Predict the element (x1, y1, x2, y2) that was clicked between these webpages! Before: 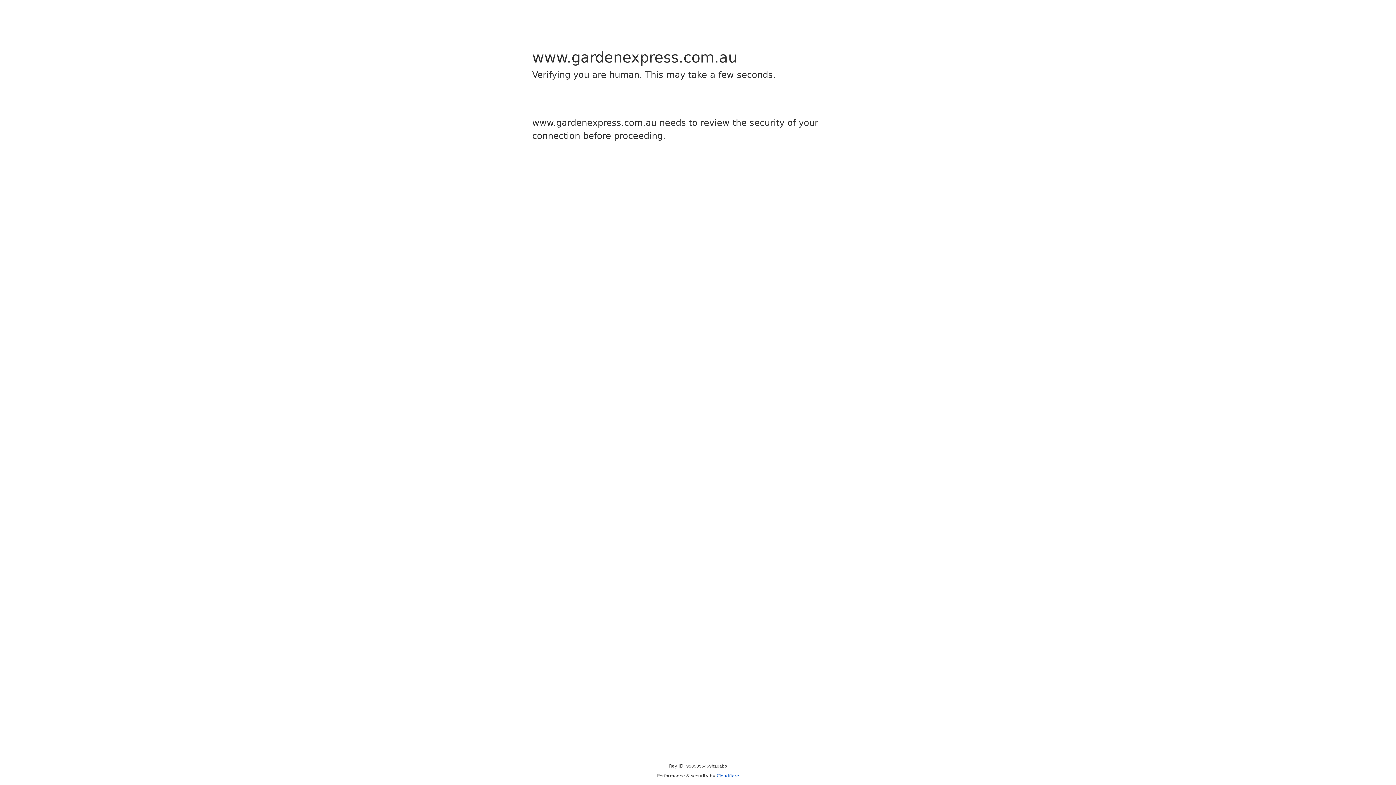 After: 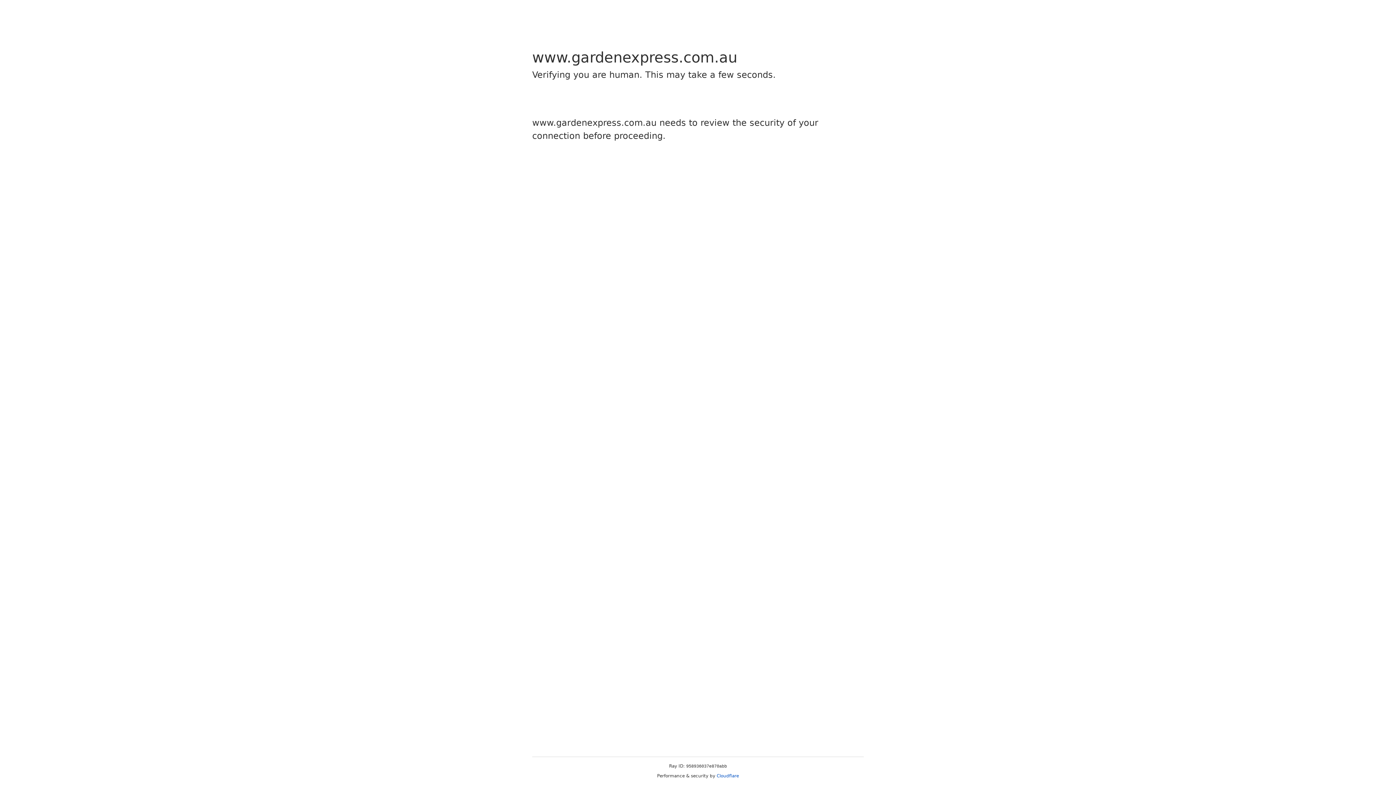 Action: label: Cloudflare bbox: (716, 773, 739, 778)